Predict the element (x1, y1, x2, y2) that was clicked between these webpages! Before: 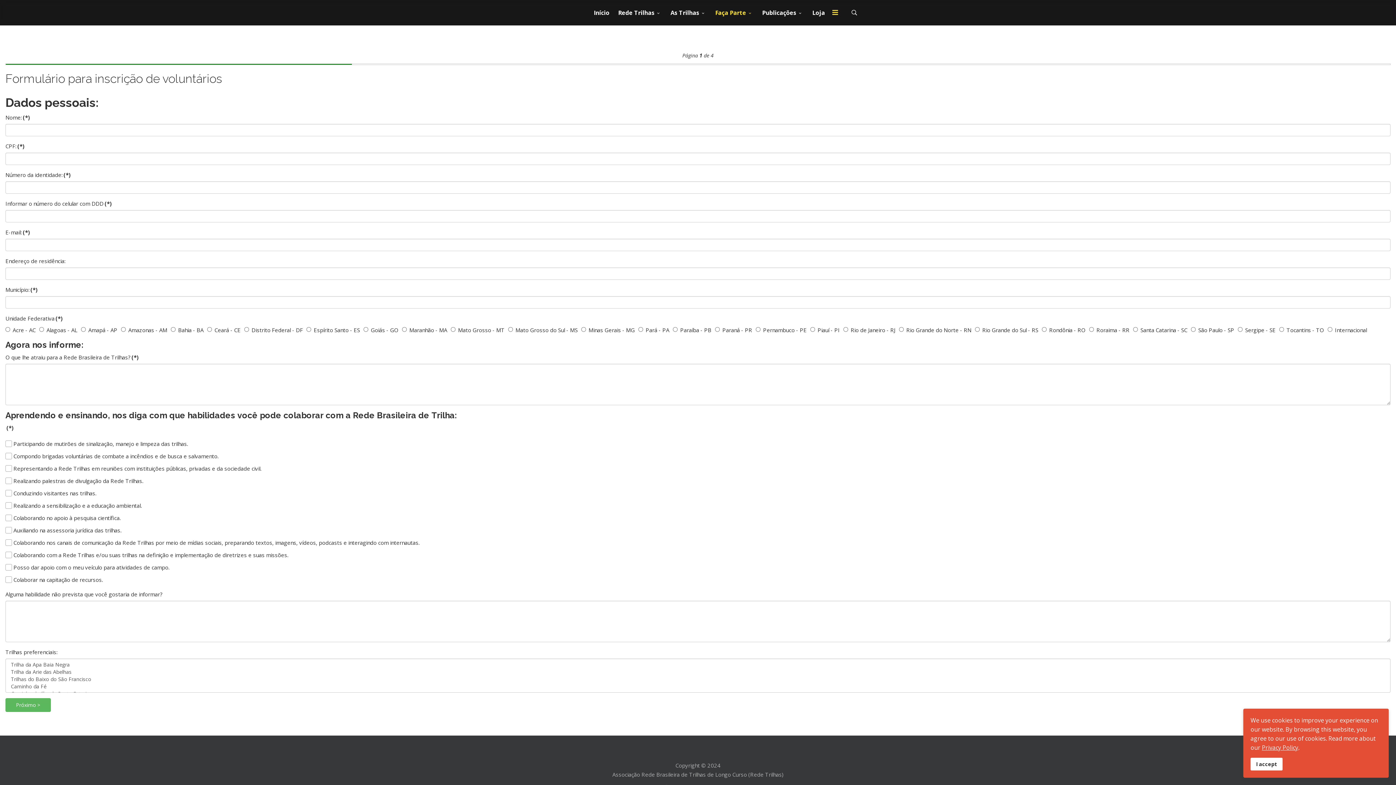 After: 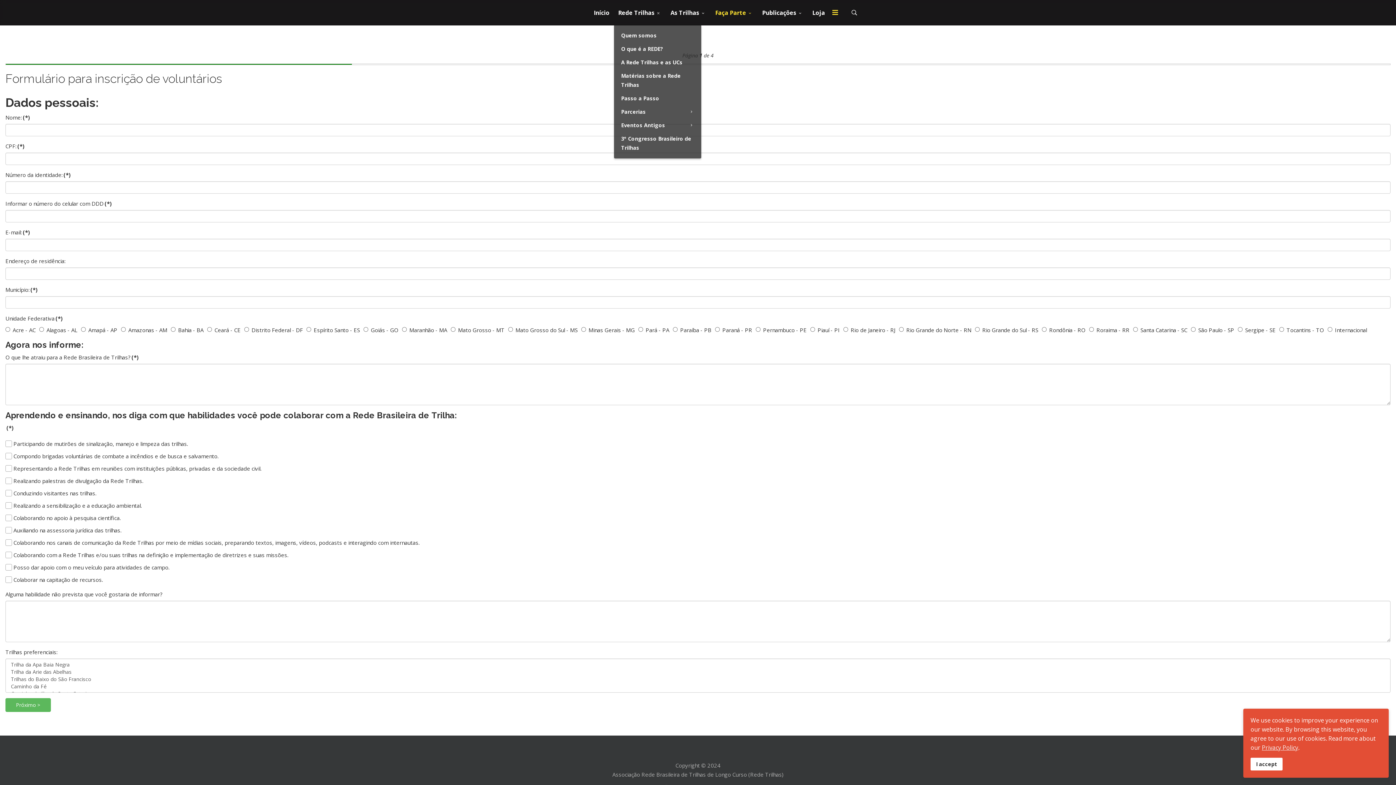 Action: label: Rede Trilhas bbox: (614, 0, 666, 25)